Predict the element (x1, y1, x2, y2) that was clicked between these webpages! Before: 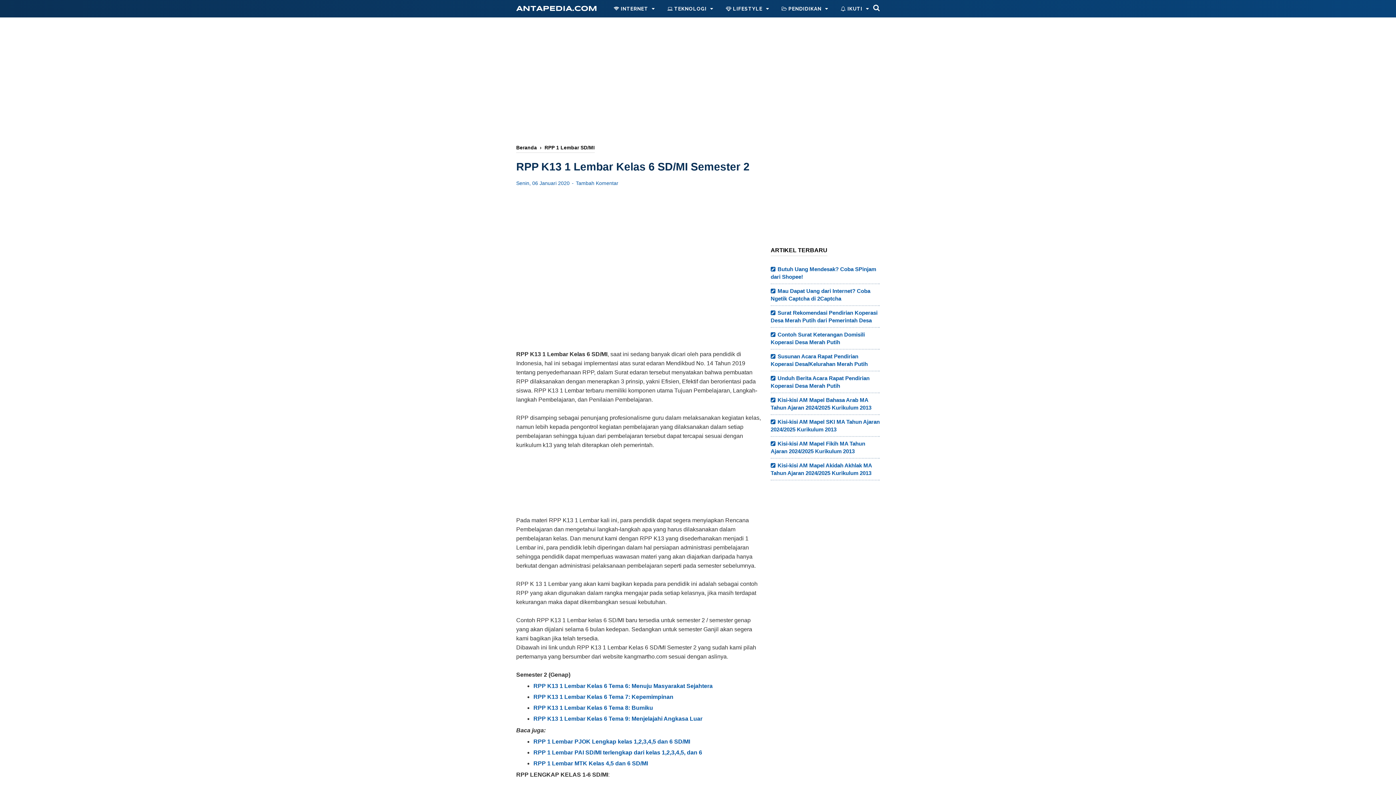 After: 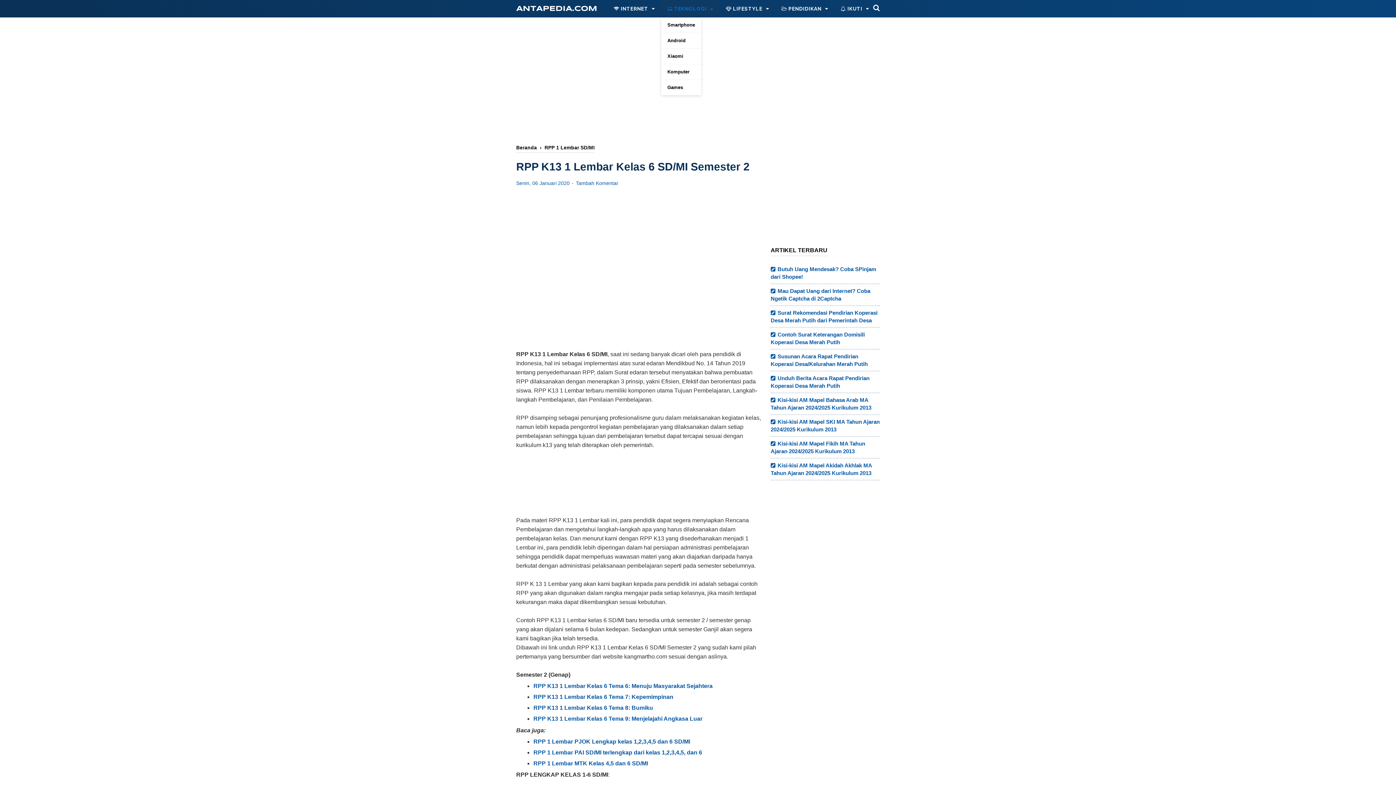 Action: bbox: (661, 0, 719, 17) label:  TEKNOLOGI